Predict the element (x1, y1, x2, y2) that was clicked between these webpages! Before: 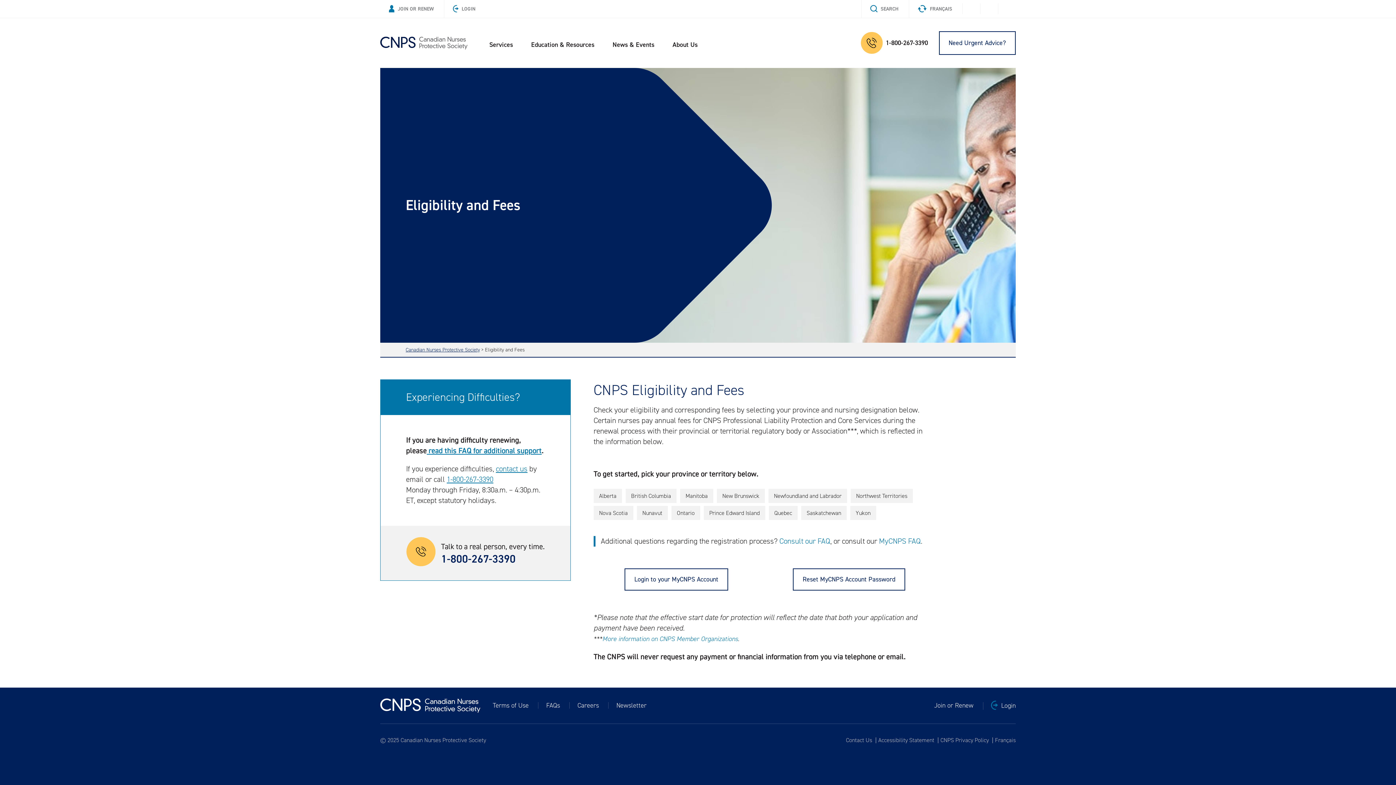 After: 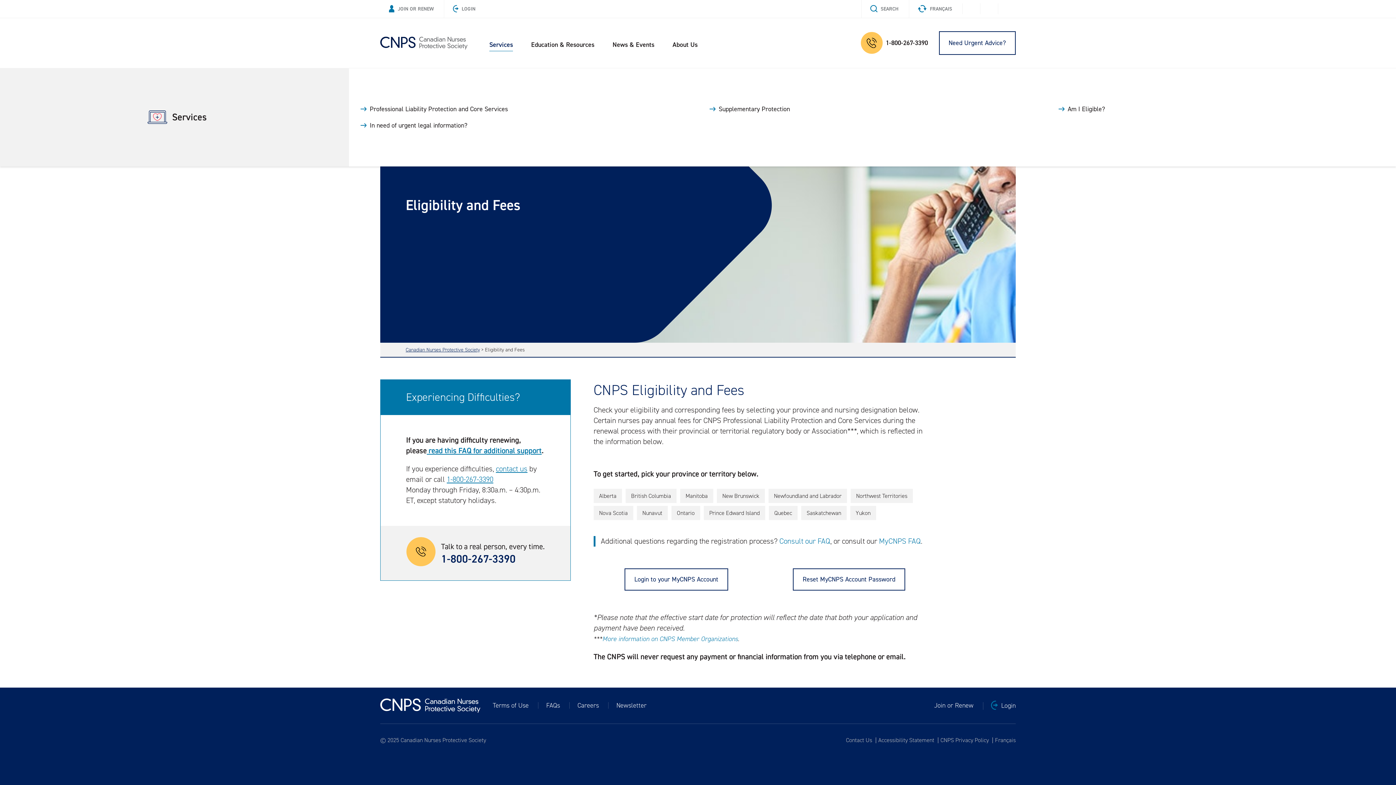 Action: label: Services bbox: (489, 39, 513, 50)